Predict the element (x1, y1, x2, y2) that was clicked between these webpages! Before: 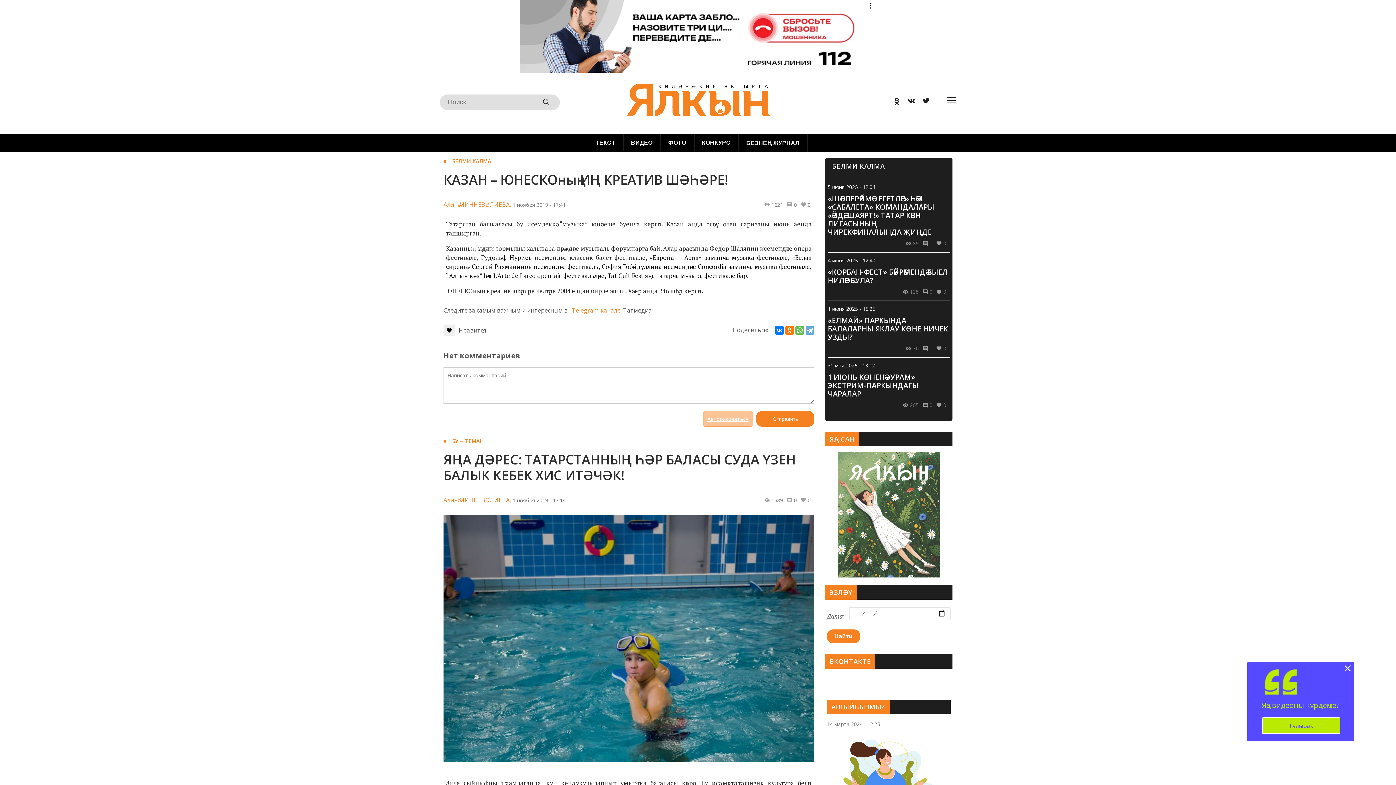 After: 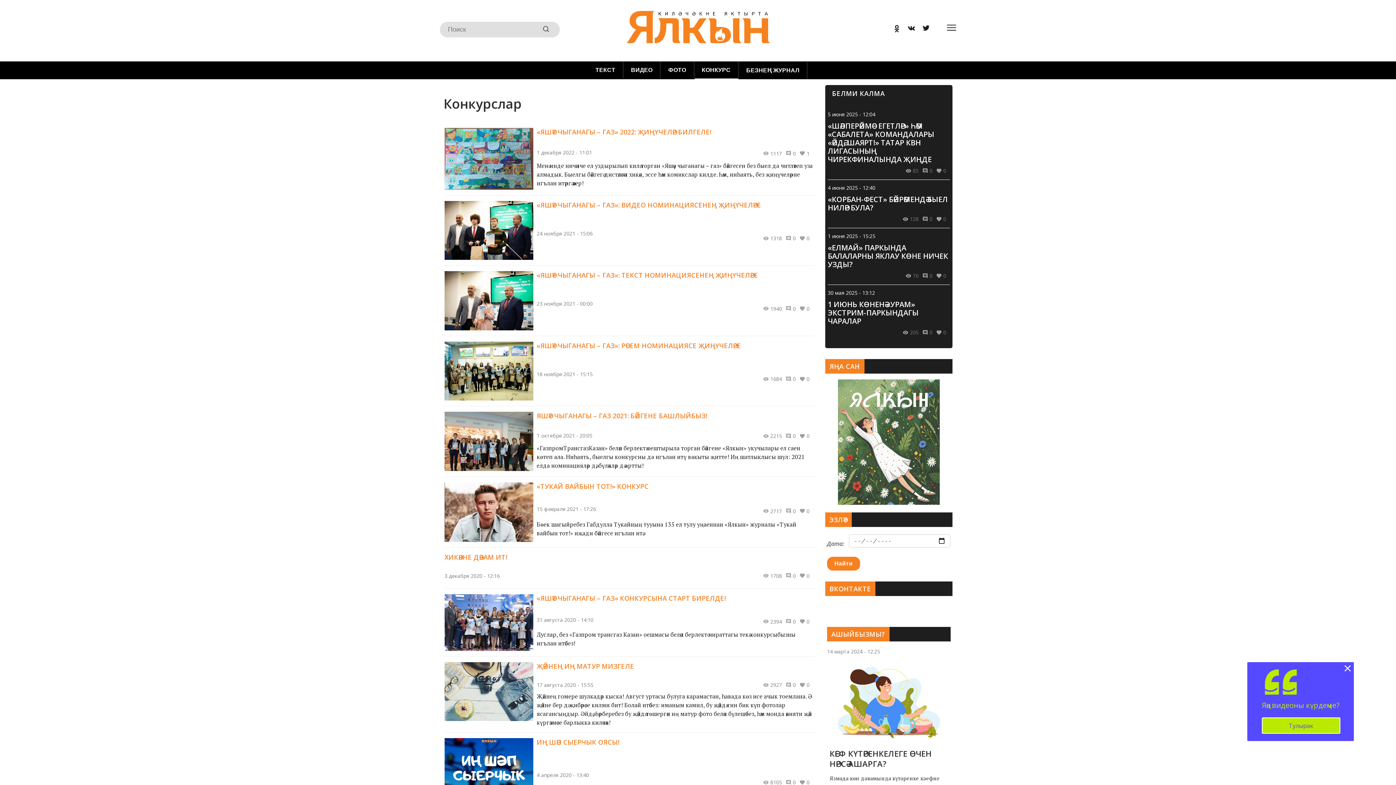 Action: bbox: (694, 134, 739, 151) label: КОНКУРС